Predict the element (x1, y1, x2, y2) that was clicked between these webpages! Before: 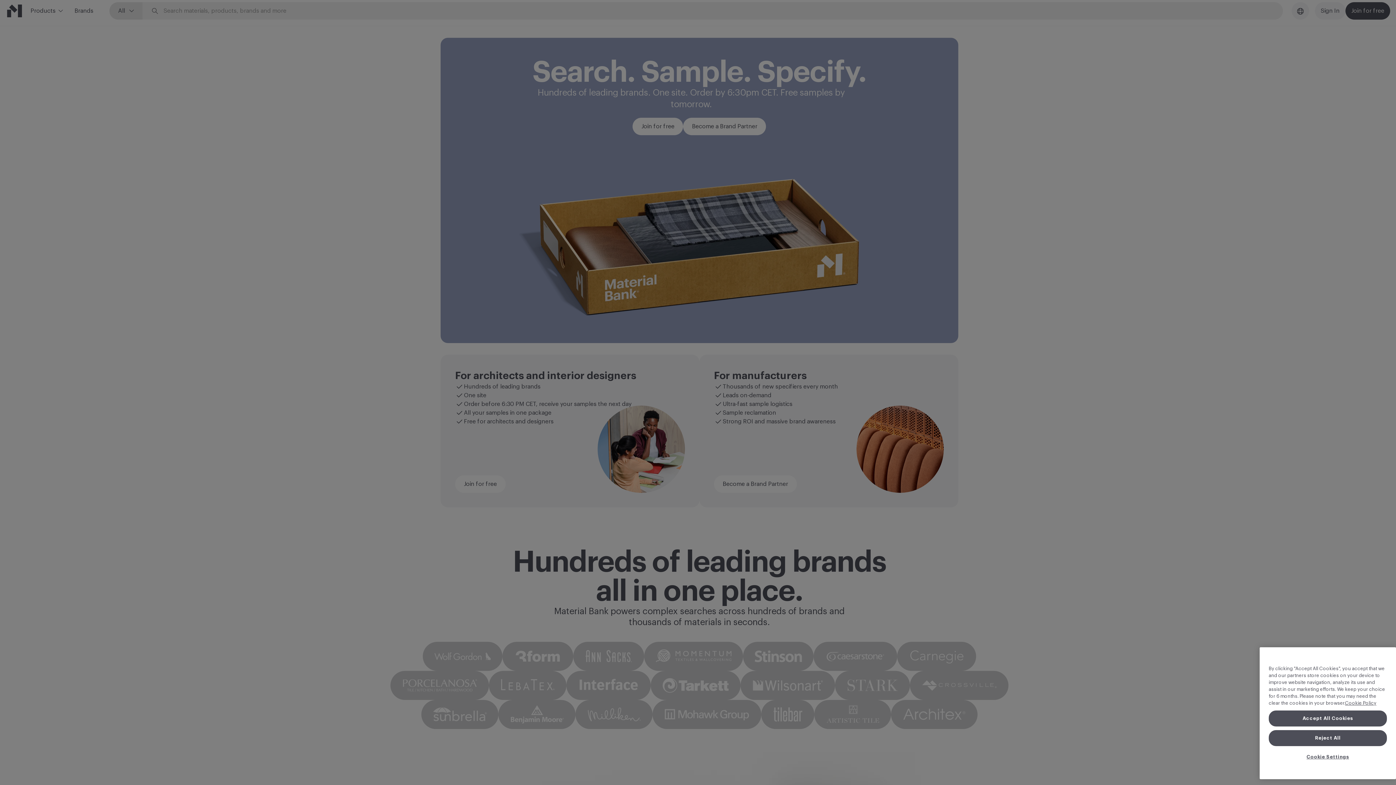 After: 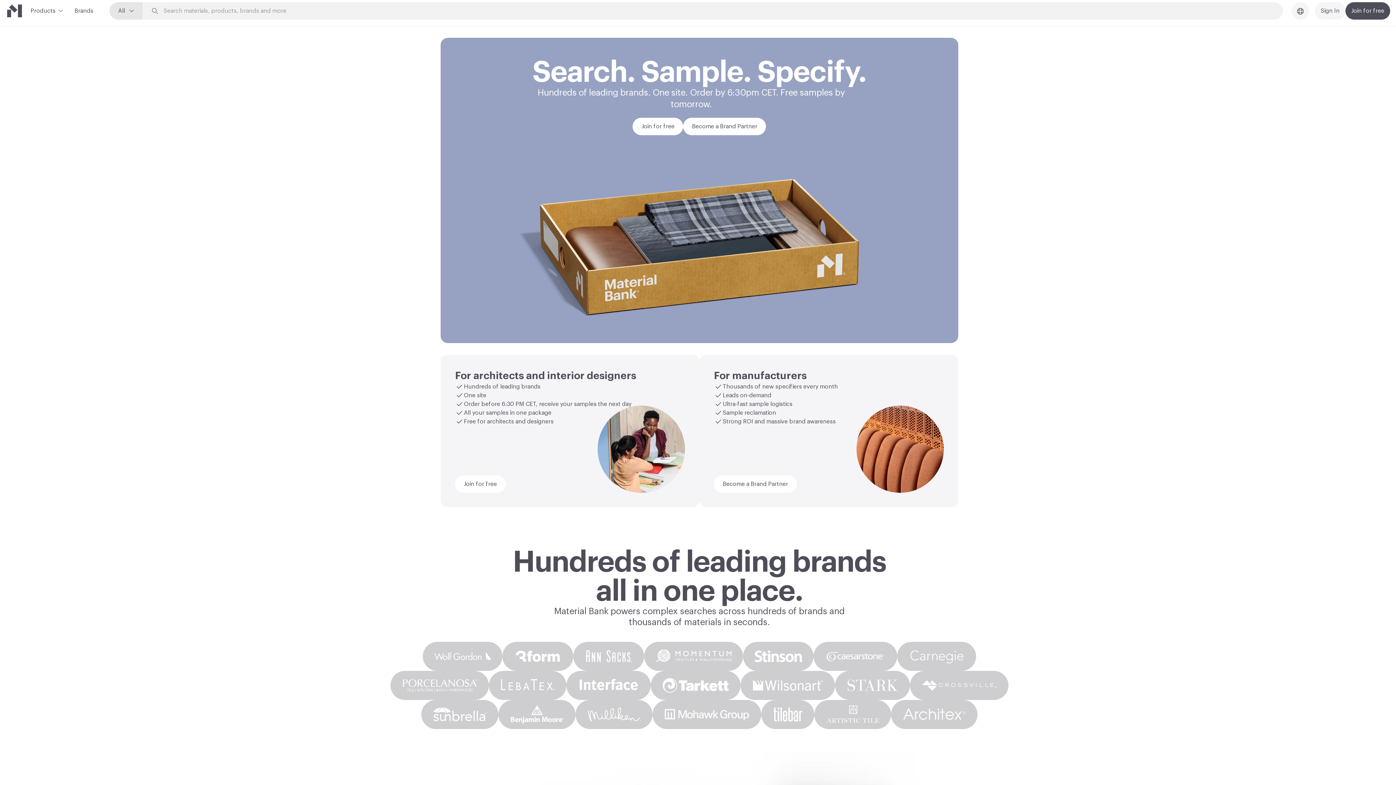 Action: bbox: (1269, 776, 1387, 792) label: Reject All